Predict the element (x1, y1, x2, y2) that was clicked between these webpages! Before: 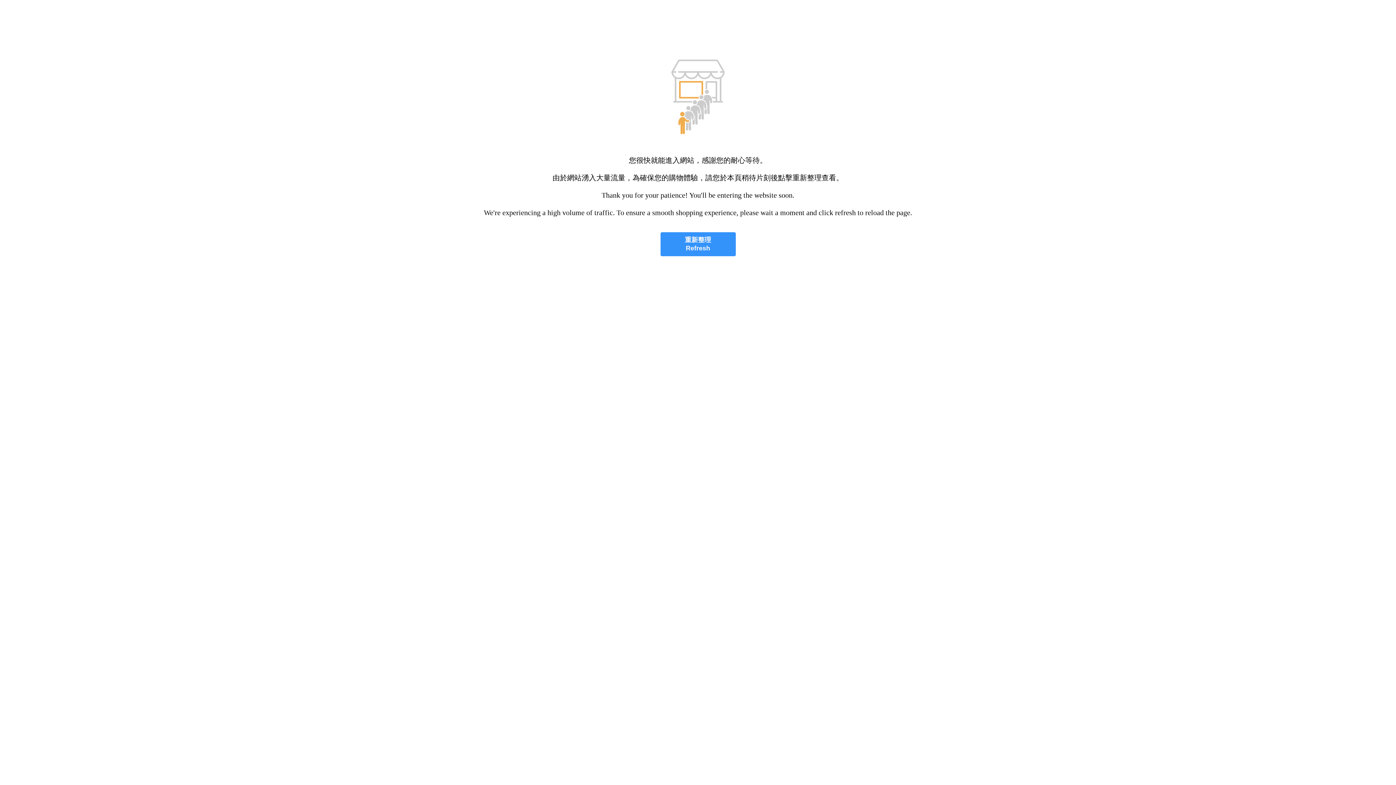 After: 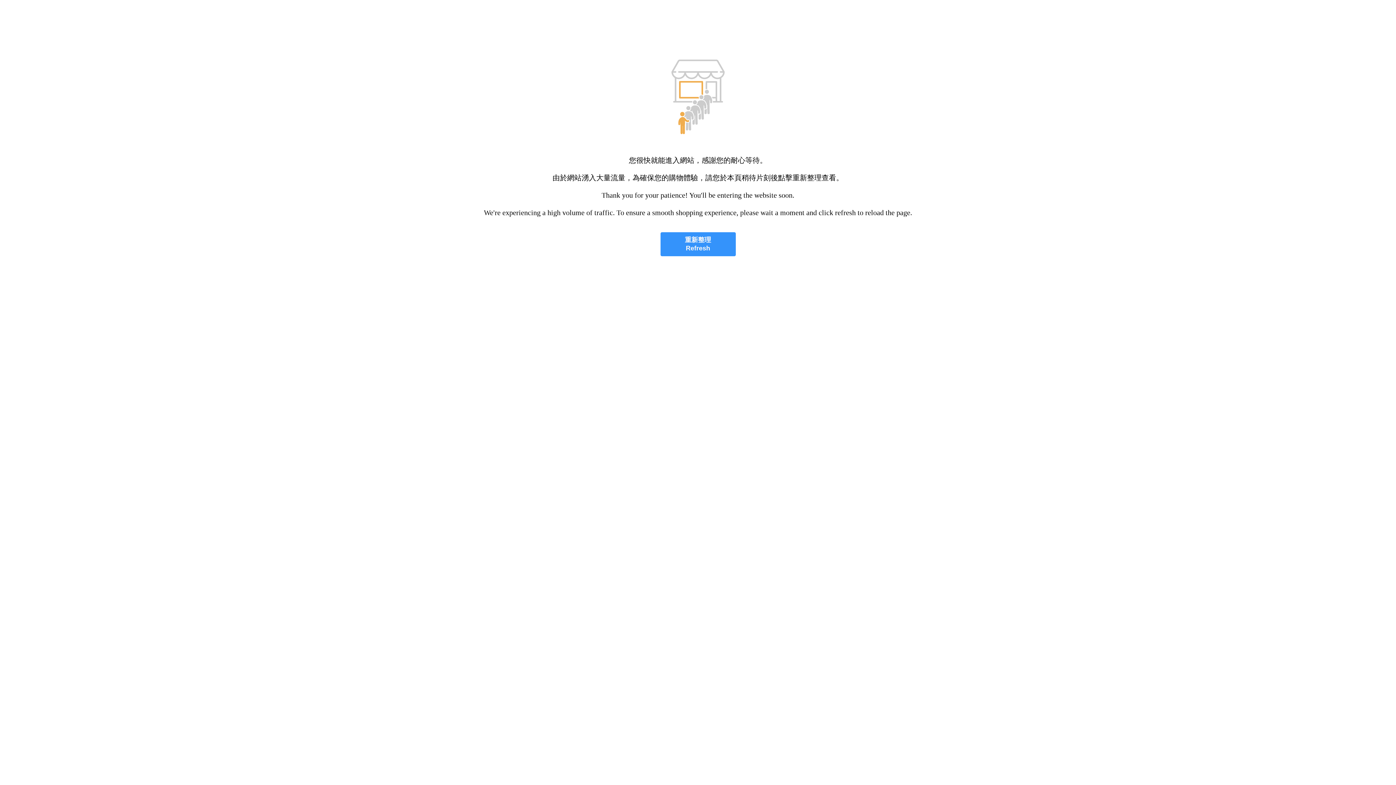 Action: bbox: (660, 232, 735, 256) label: 重新整理
Refresh